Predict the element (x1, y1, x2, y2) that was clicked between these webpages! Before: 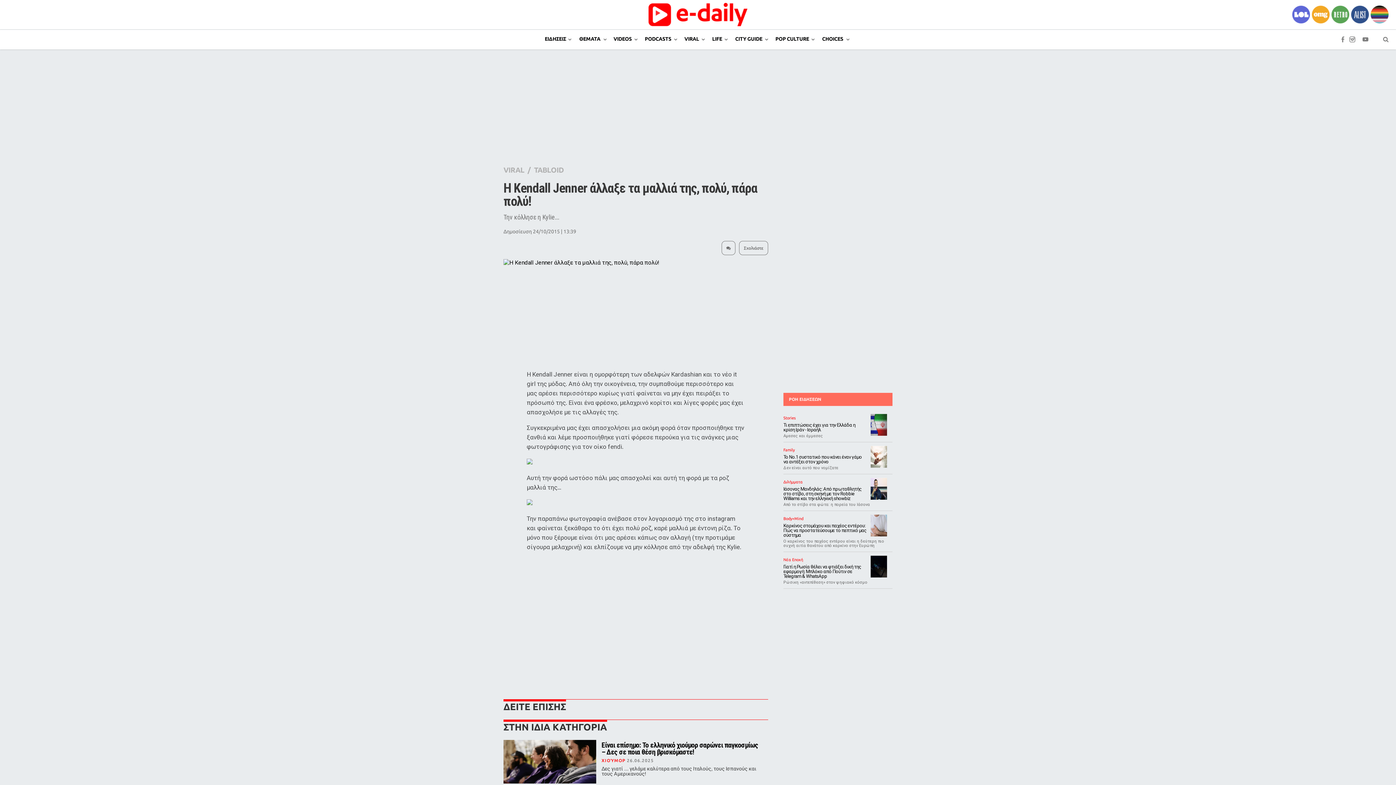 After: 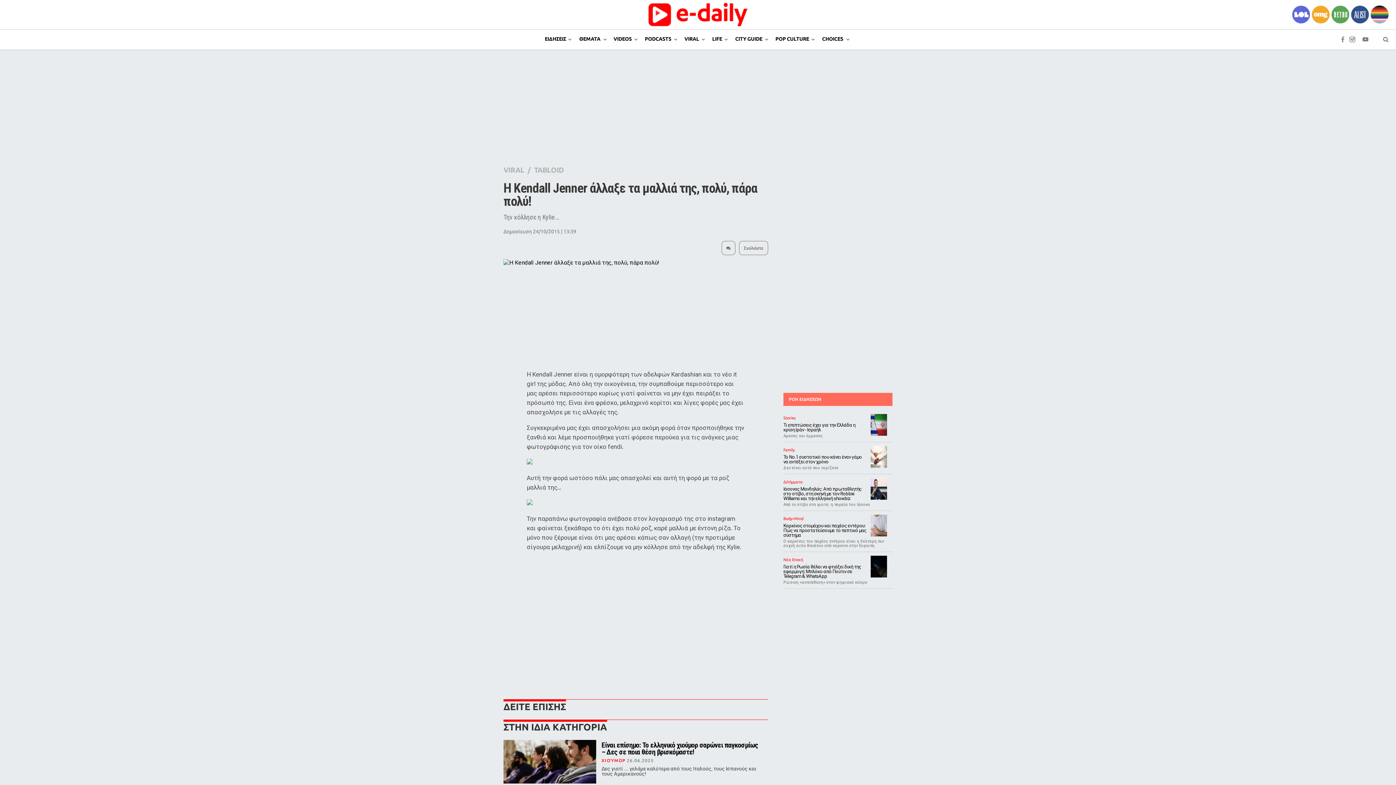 Action: label: ΡΟΗ ΕΙΔΗΣΕΩΝ bbox: (783, 393, 826, 406)